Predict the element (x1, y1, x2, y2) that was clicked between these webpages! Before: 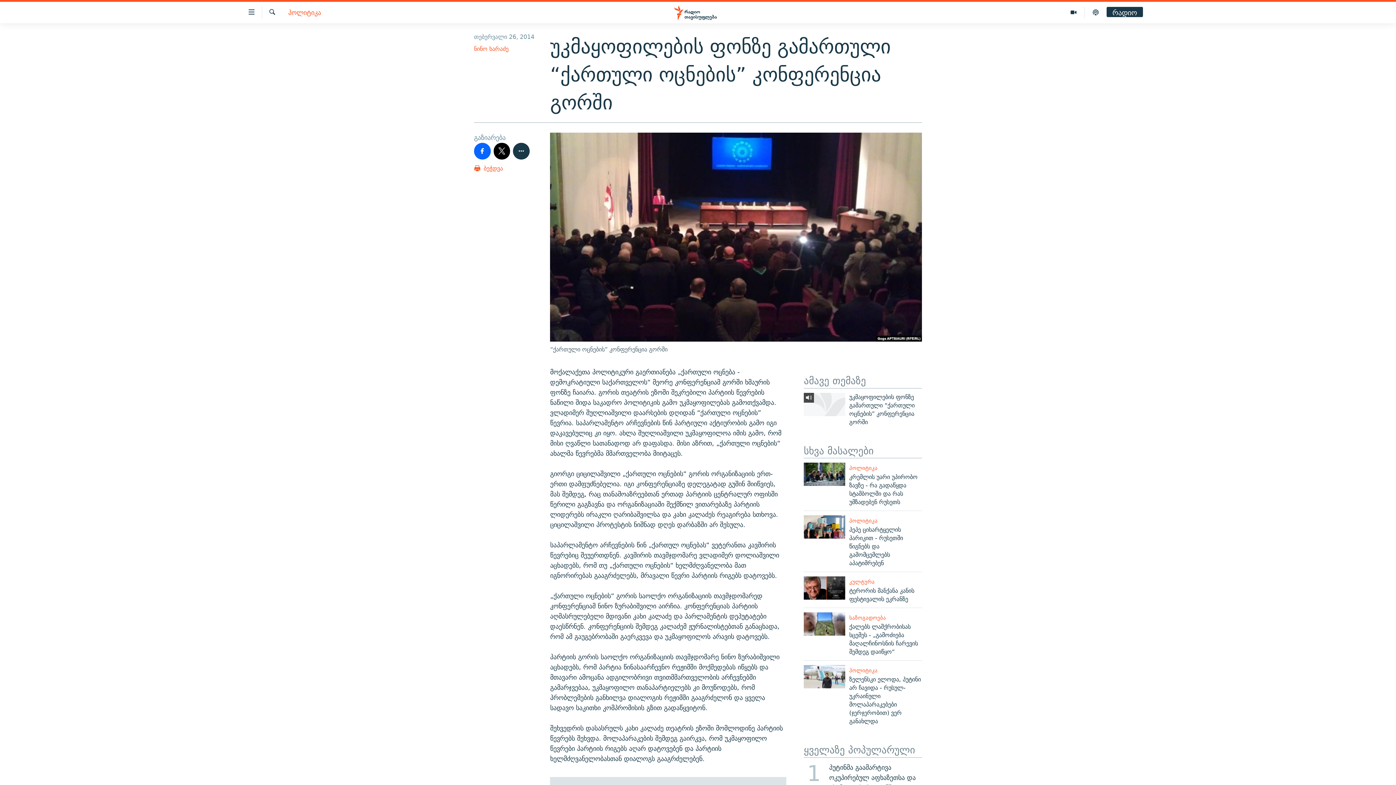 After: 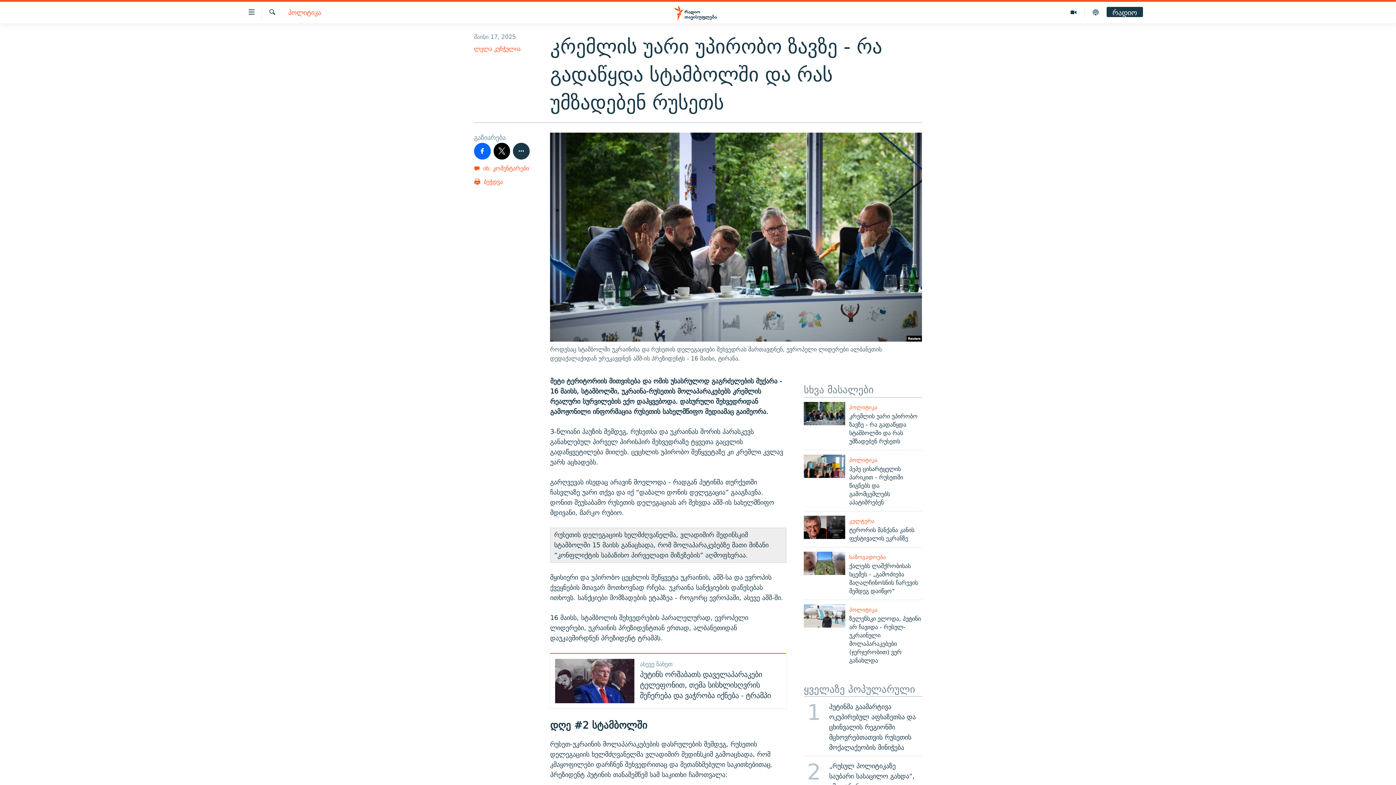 Action: bbox: (804, 462, 845, 486)